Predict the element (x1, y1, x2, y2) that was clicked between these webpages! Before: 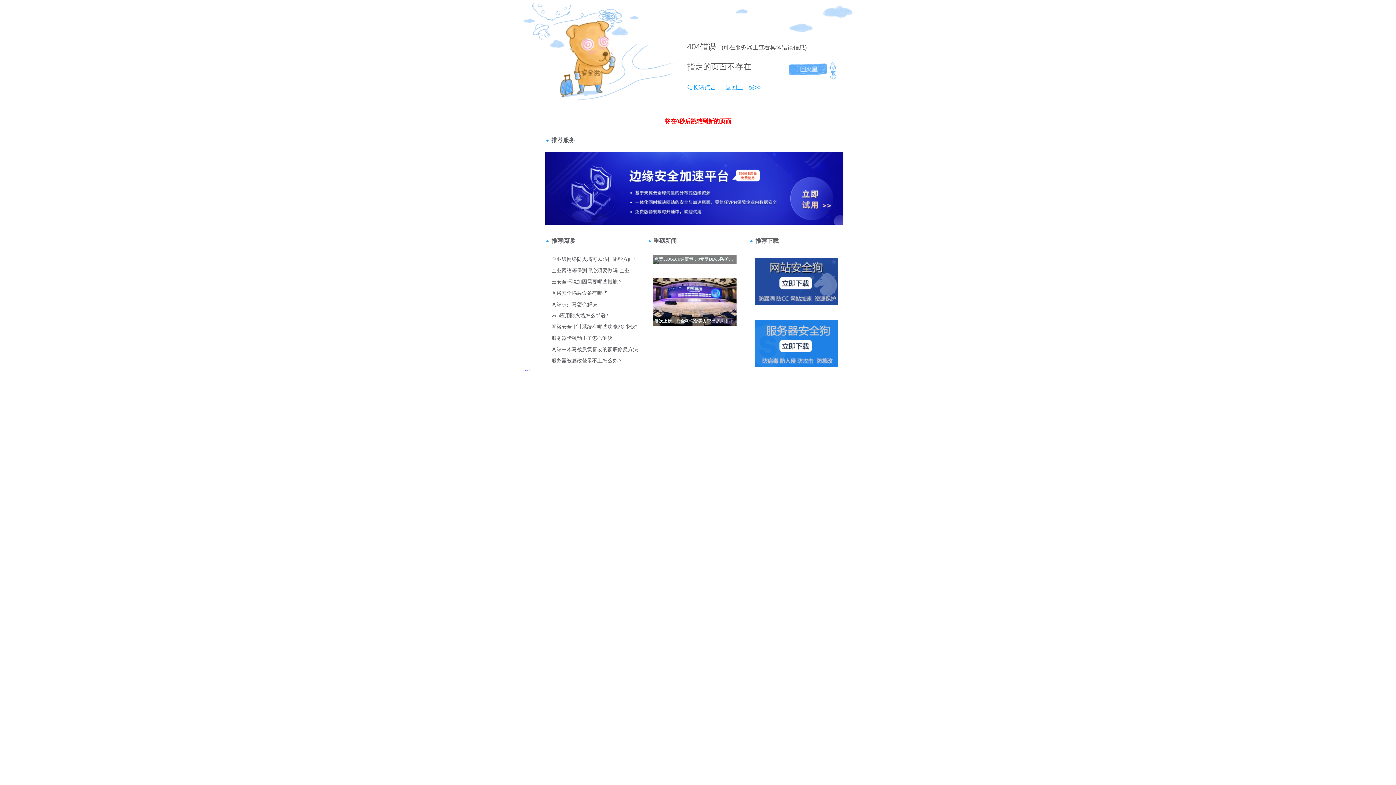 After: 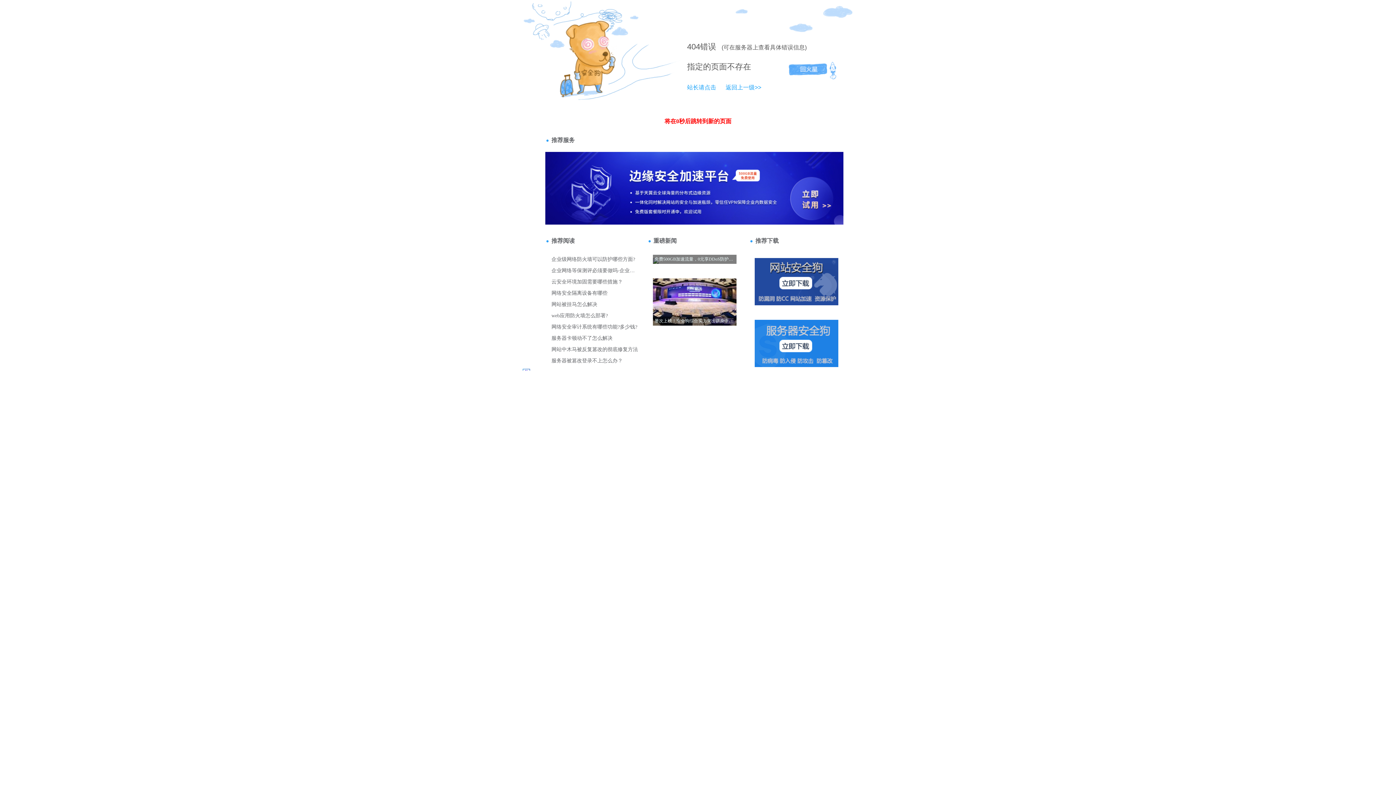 Action: bbox: (687, 84, 716, 90) label: 站长请点击